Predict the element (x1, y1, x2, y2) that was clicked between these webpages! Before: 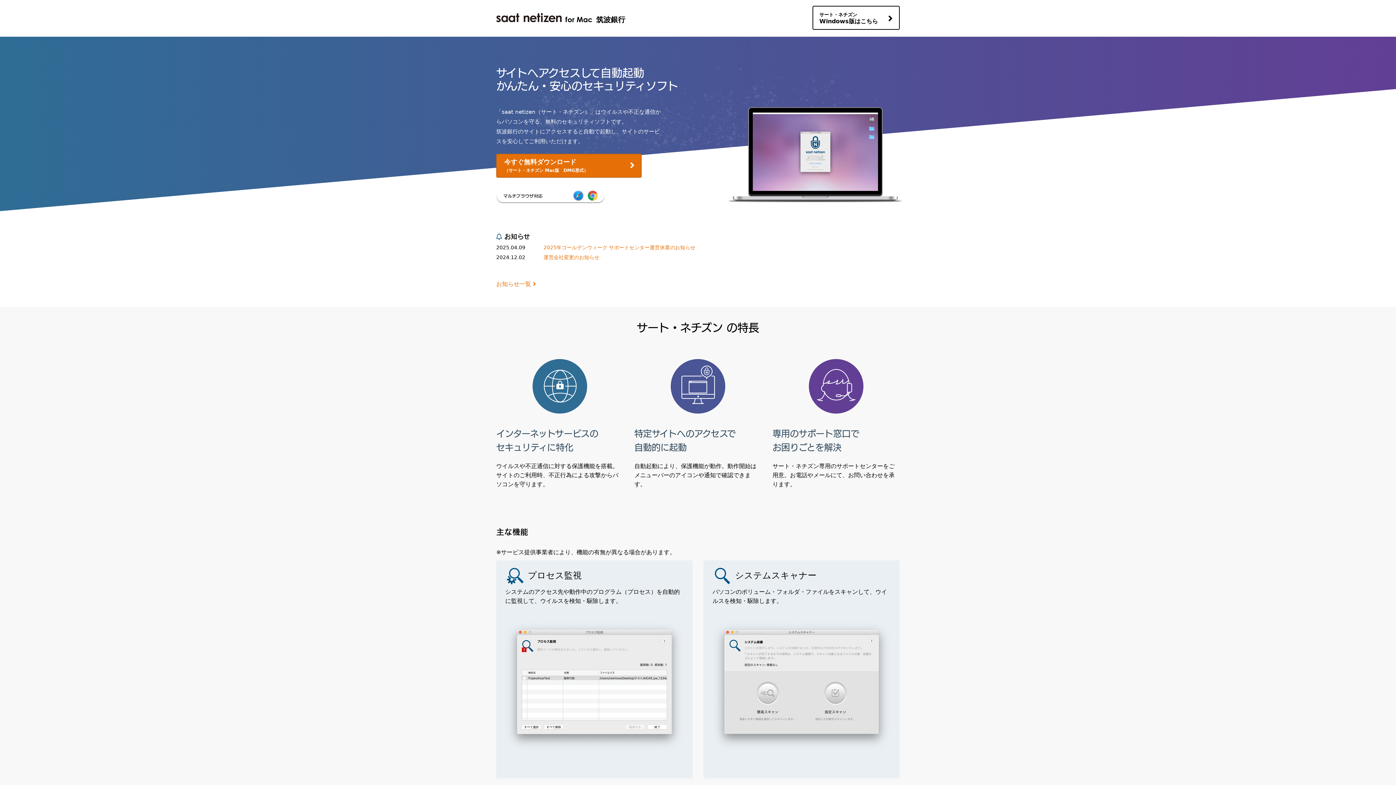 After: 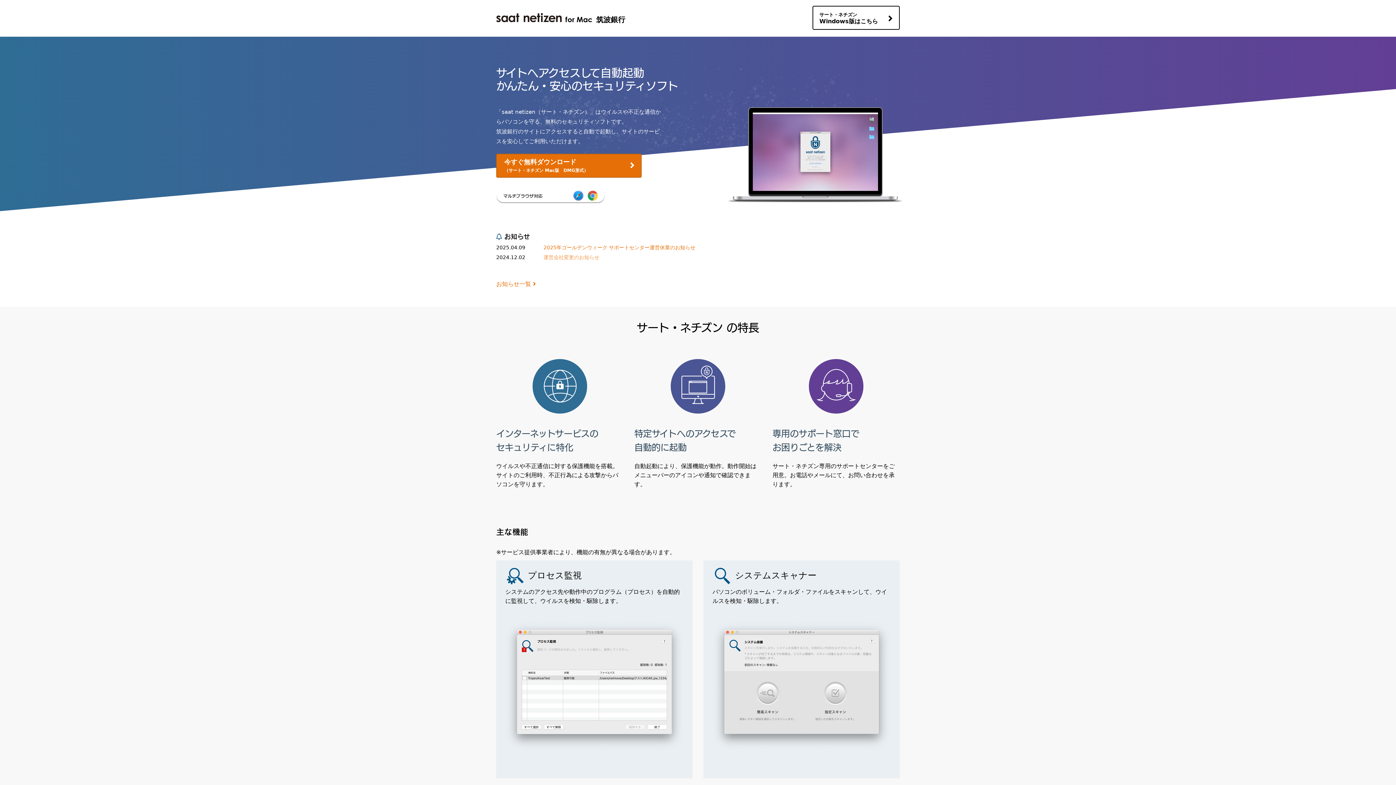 Action: label: 運営会社変更のお知らせ bbox: (543, 254, 599, 260)